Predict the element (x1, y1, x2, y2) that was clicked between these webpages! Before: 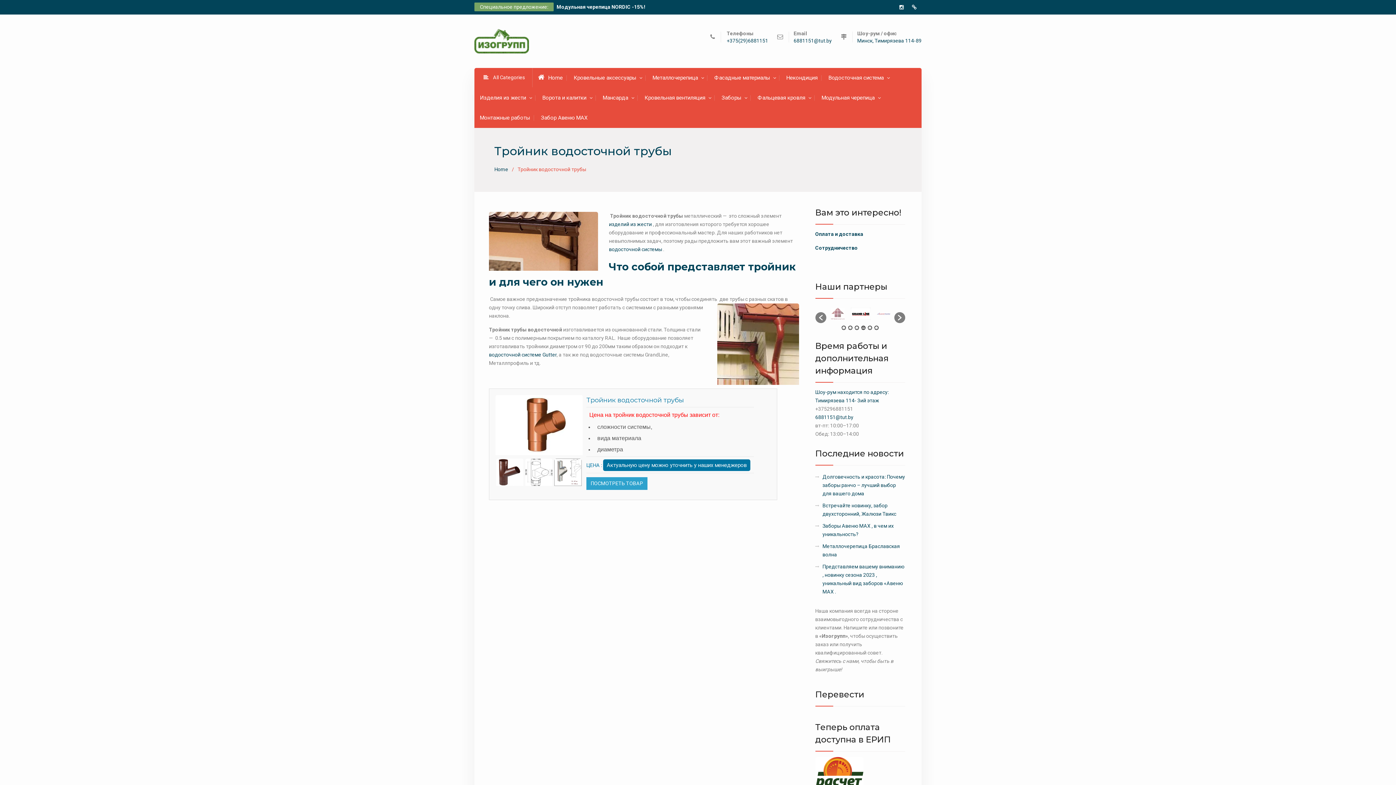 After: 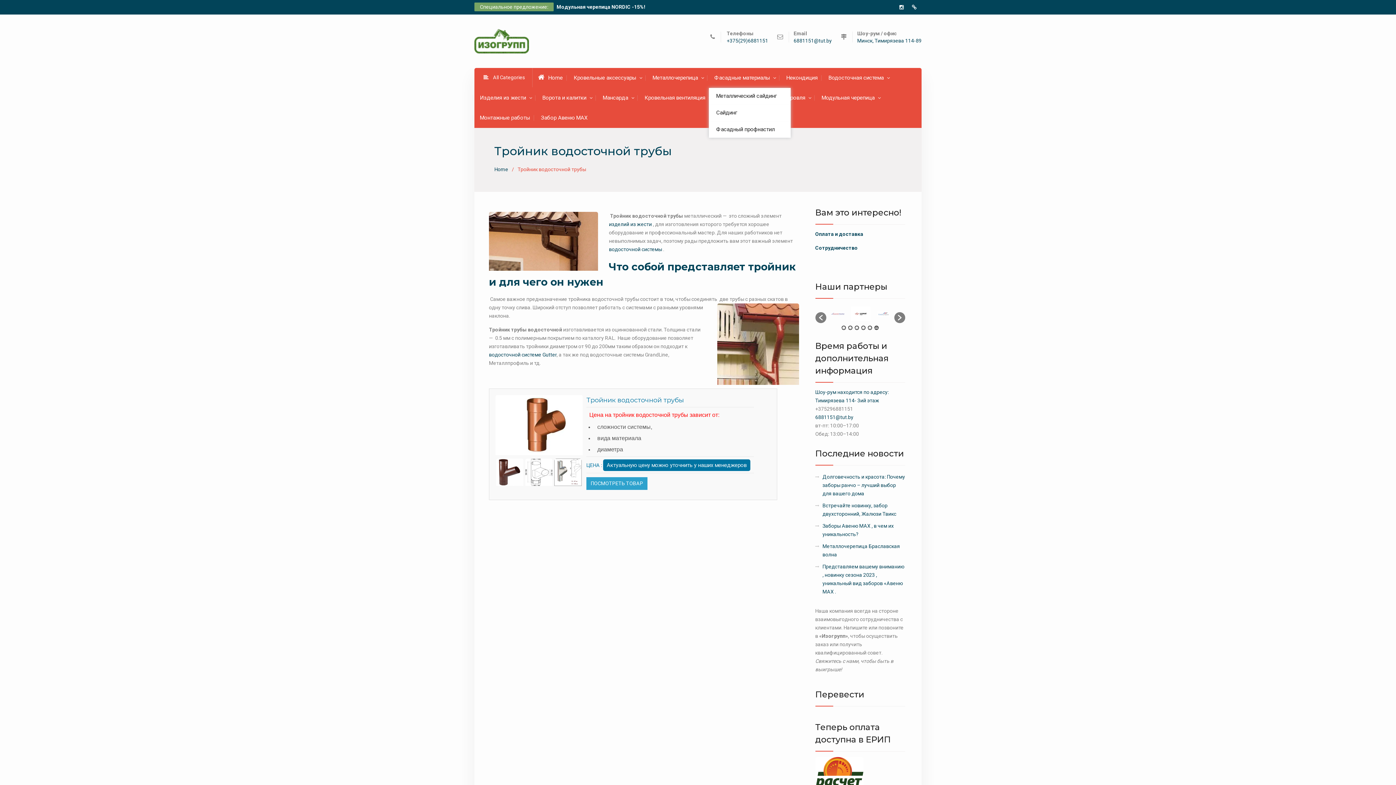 Action: bbox: (714, 73, 775, 82) label: Фасадные материалы